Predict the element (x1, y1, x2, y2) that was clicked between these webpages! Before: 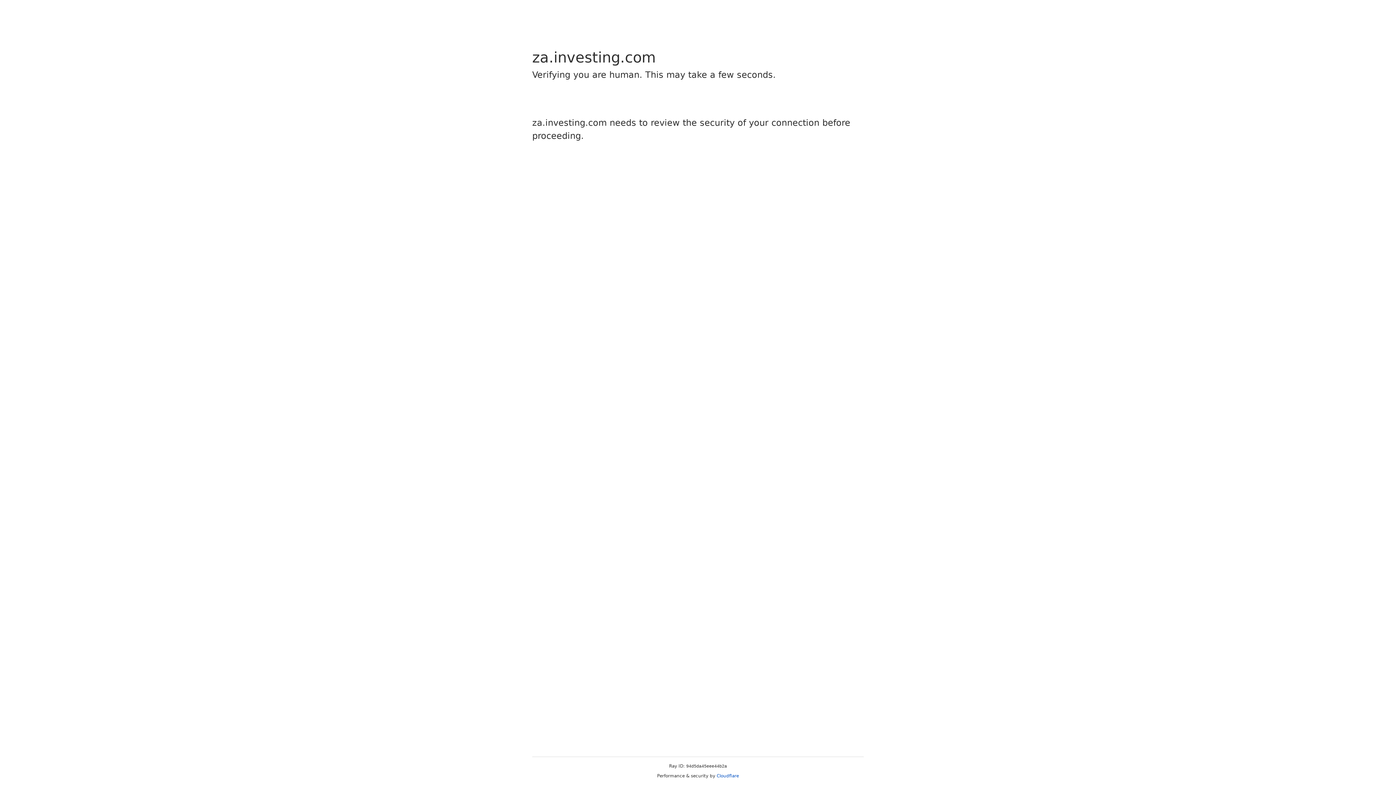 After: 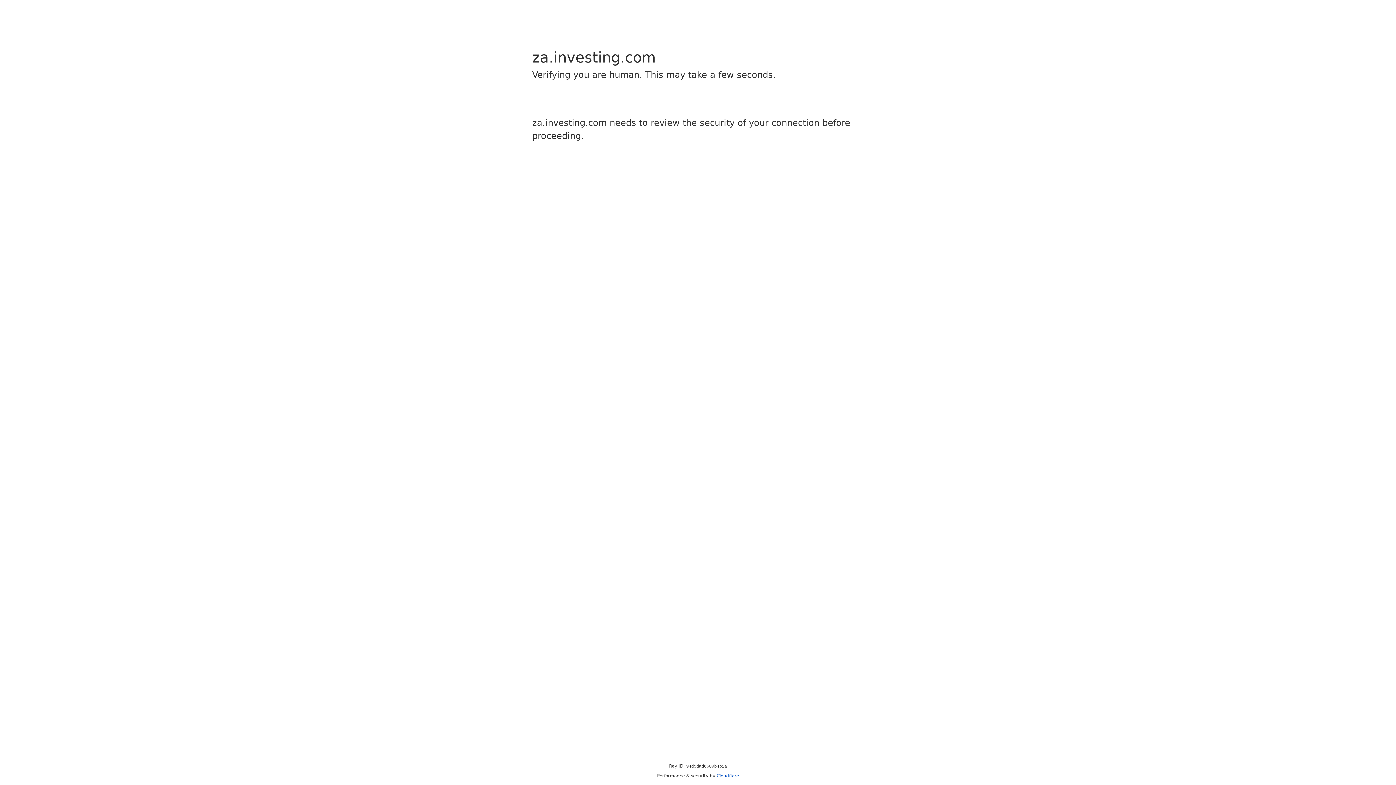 Action: bbox: (716, 773, 739, 778) label: Cloudflare